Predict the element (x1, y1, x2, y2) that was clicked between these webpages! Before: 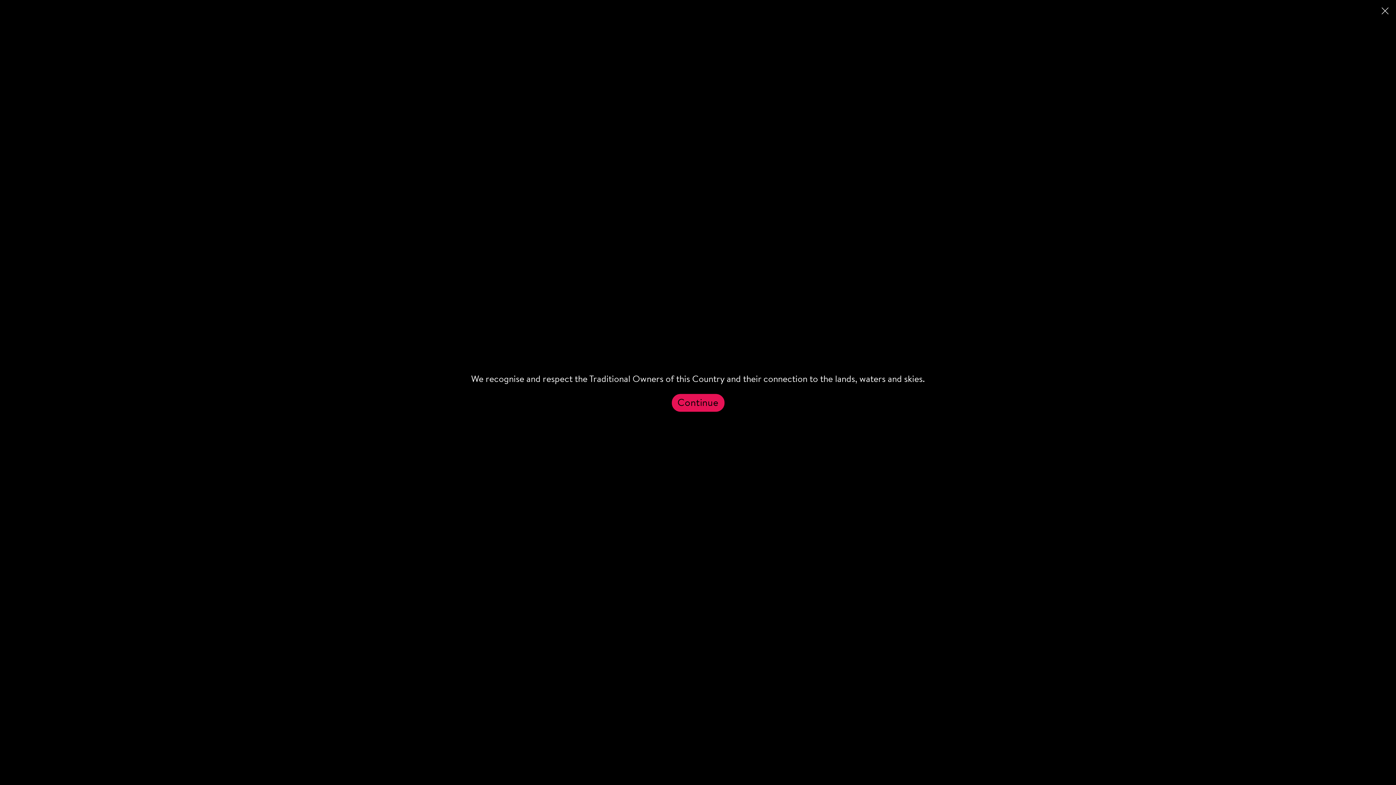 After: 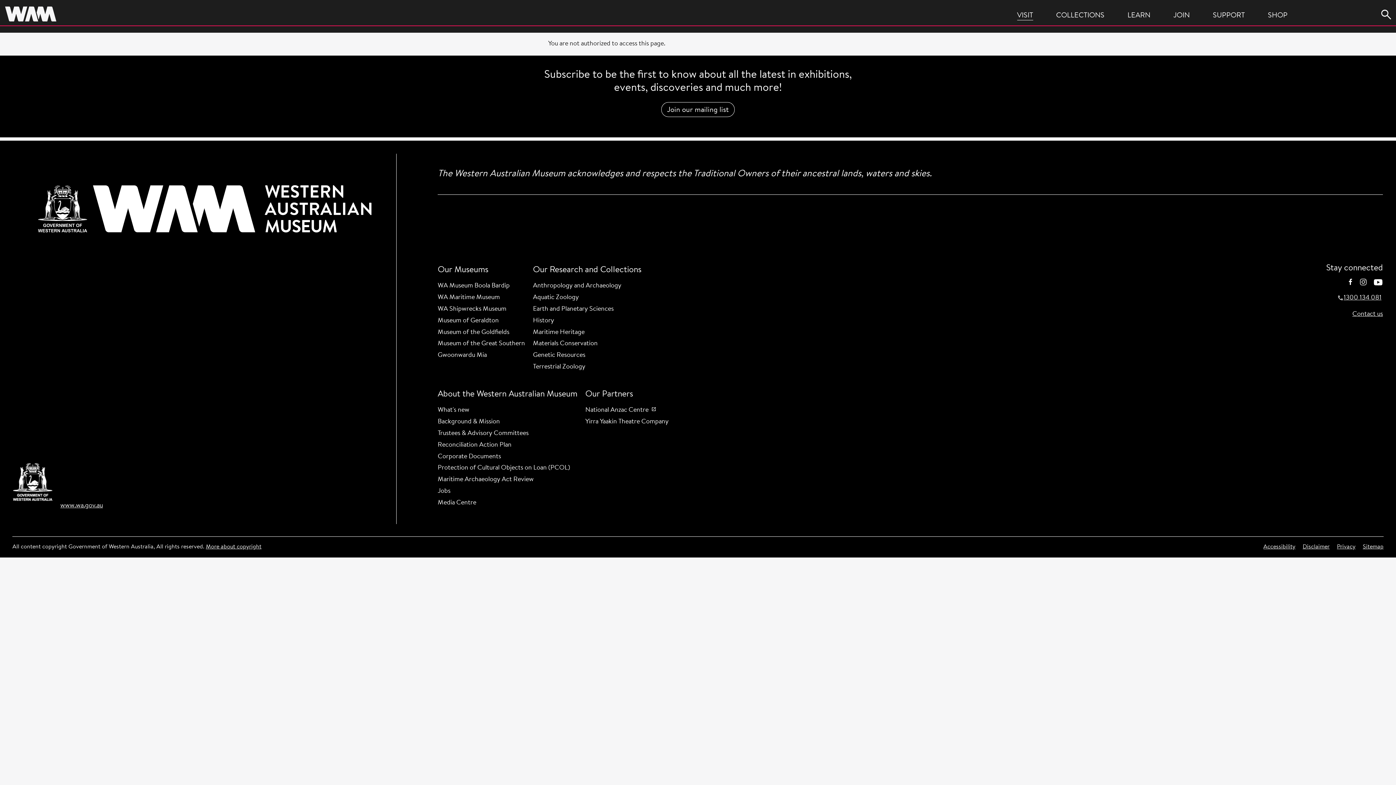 Action: label: Close bbox: (1374, 0, 1396, 21)